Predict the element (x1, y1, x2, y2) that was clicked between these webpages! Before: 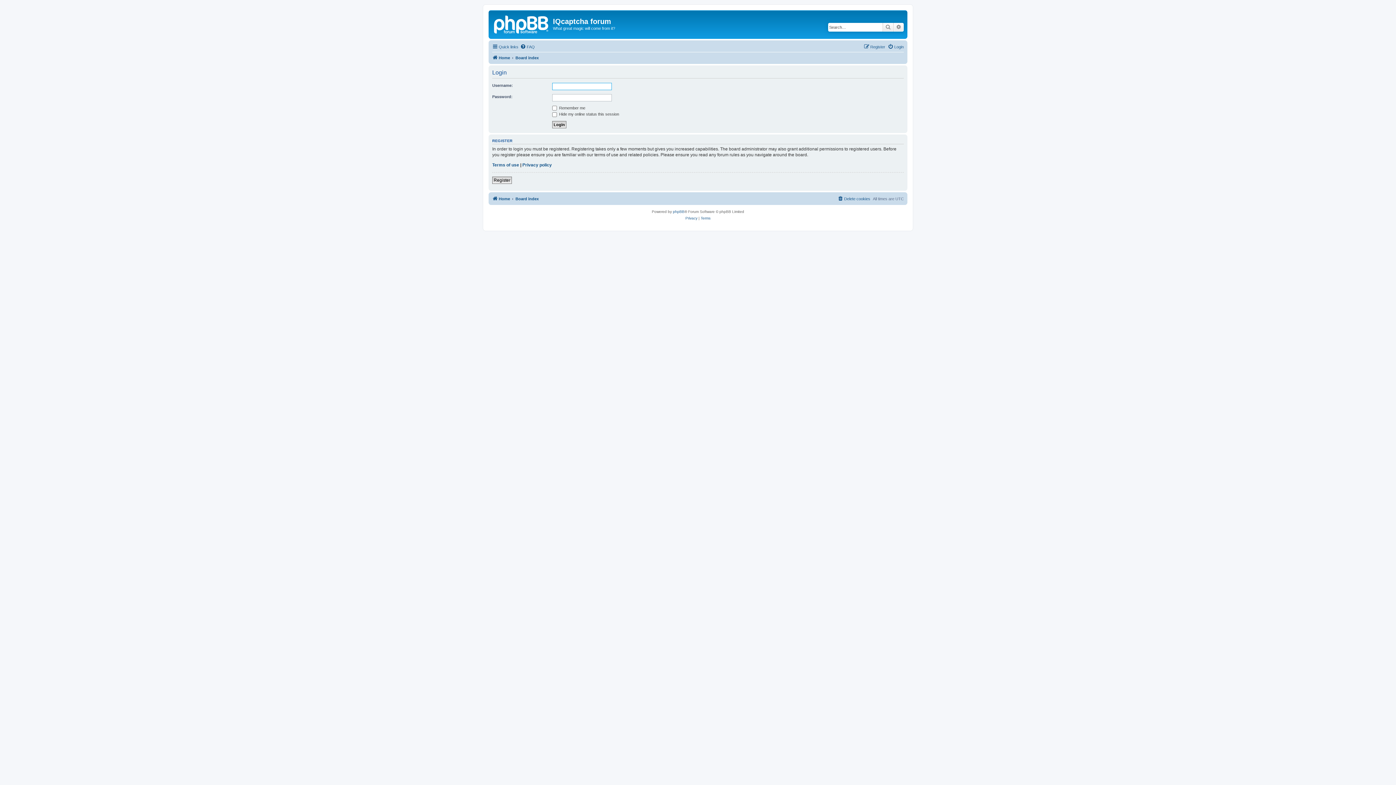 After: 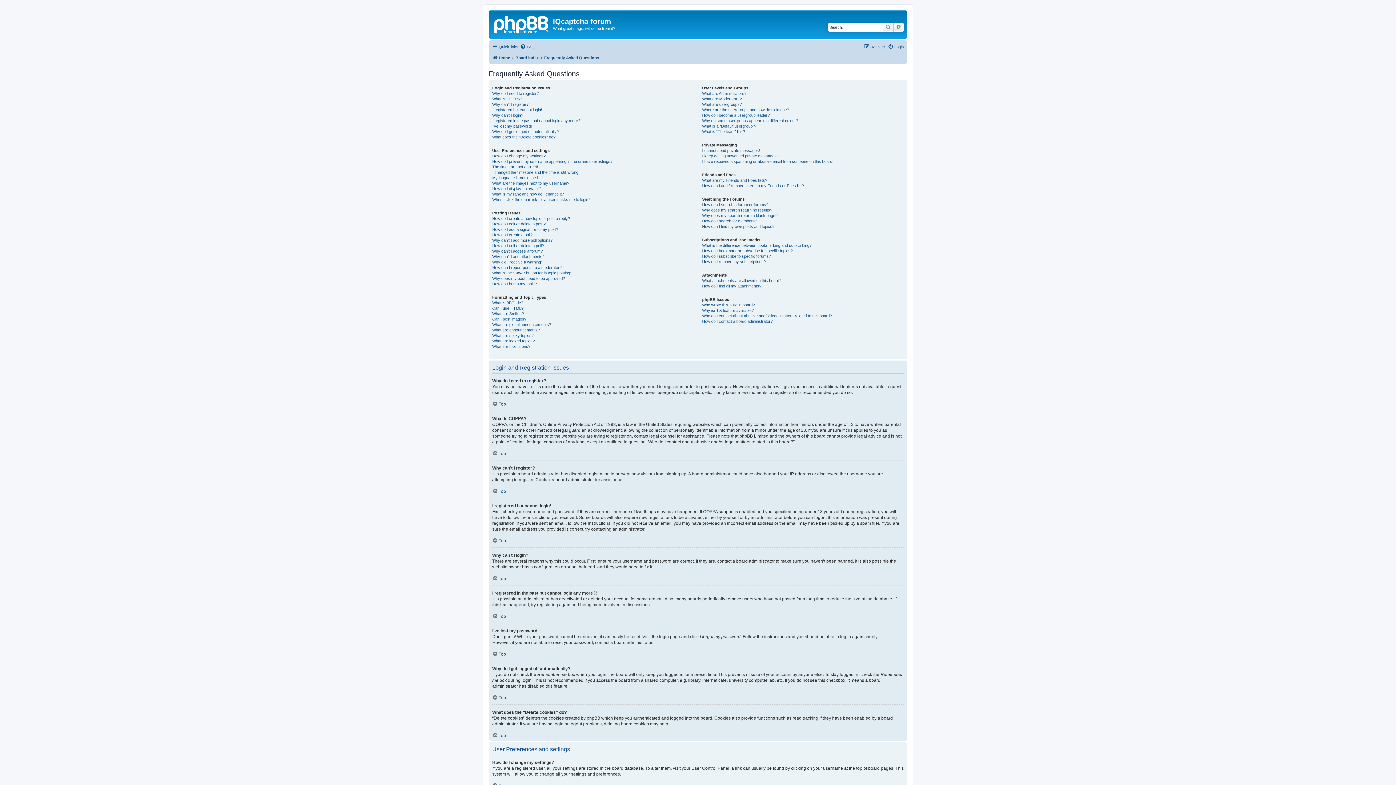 Action: bbox: (520, 42, 534, 51) label: FAQ